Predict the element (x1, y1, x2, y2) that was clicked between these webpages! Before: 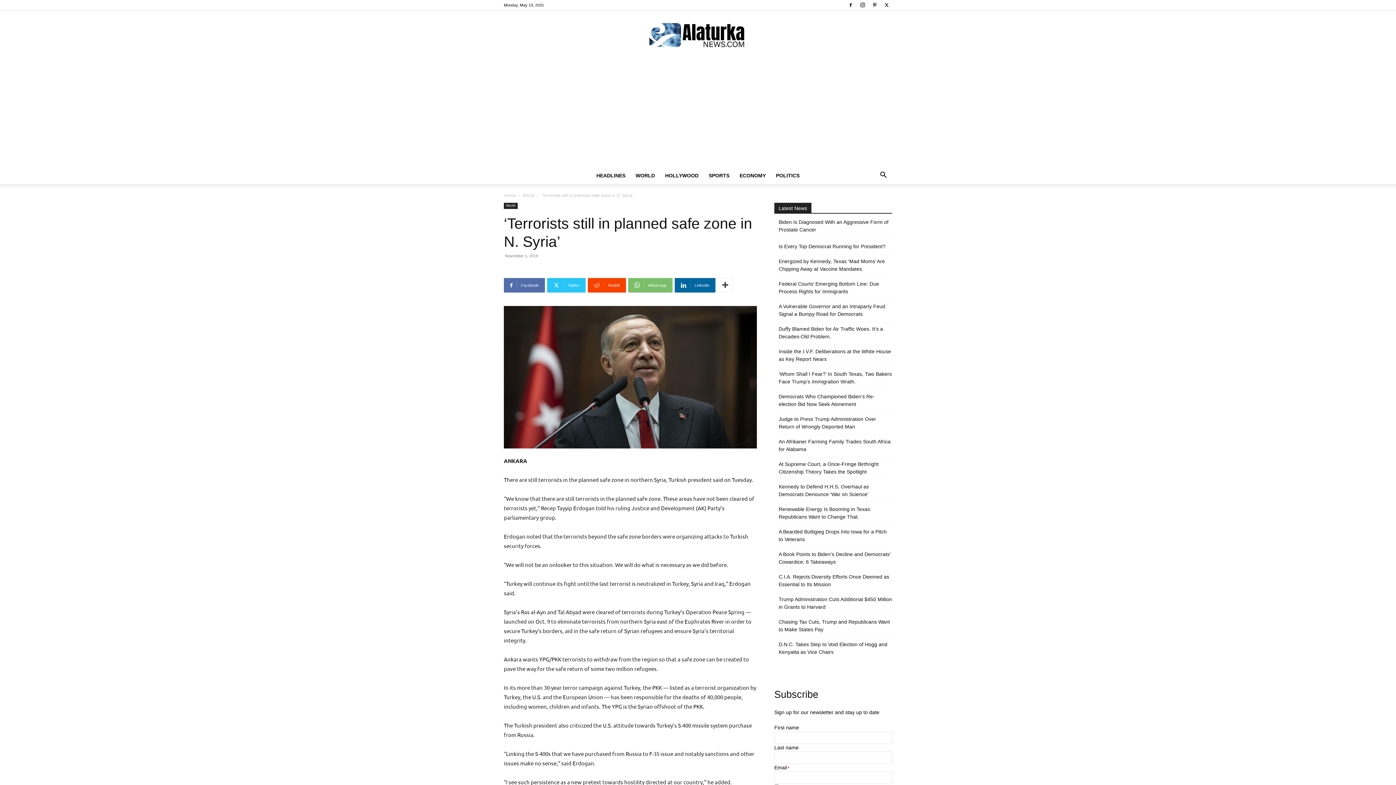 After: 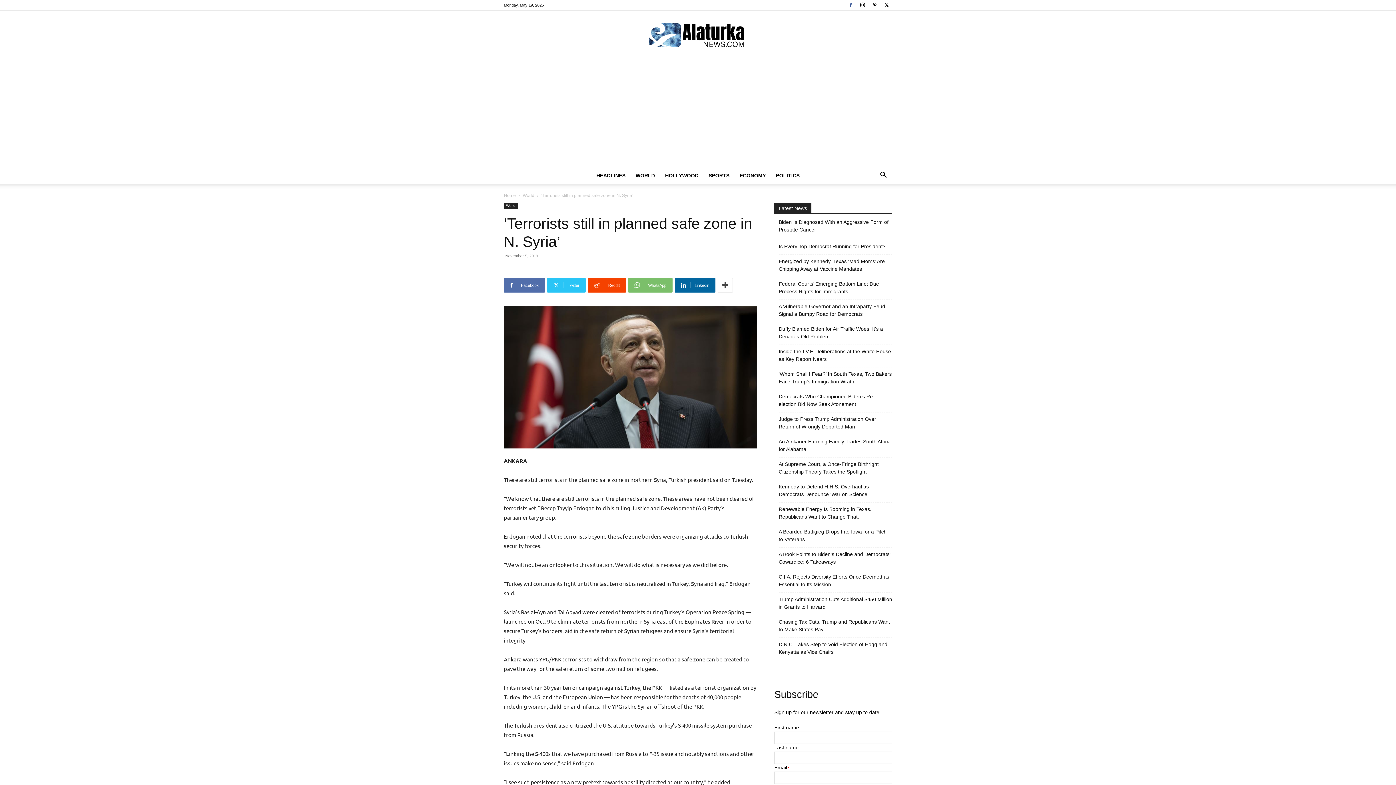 Action: bbox: (845, 0, 856, 10)